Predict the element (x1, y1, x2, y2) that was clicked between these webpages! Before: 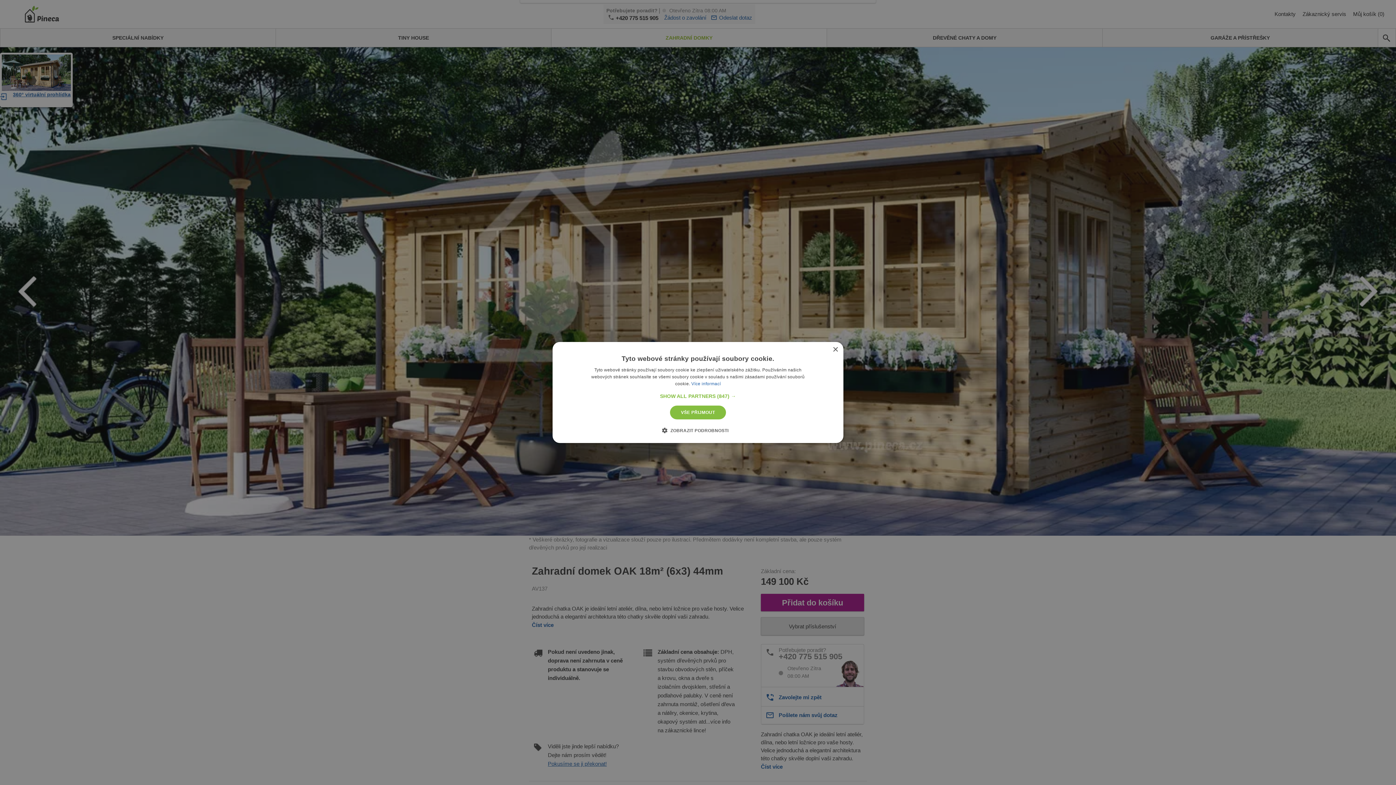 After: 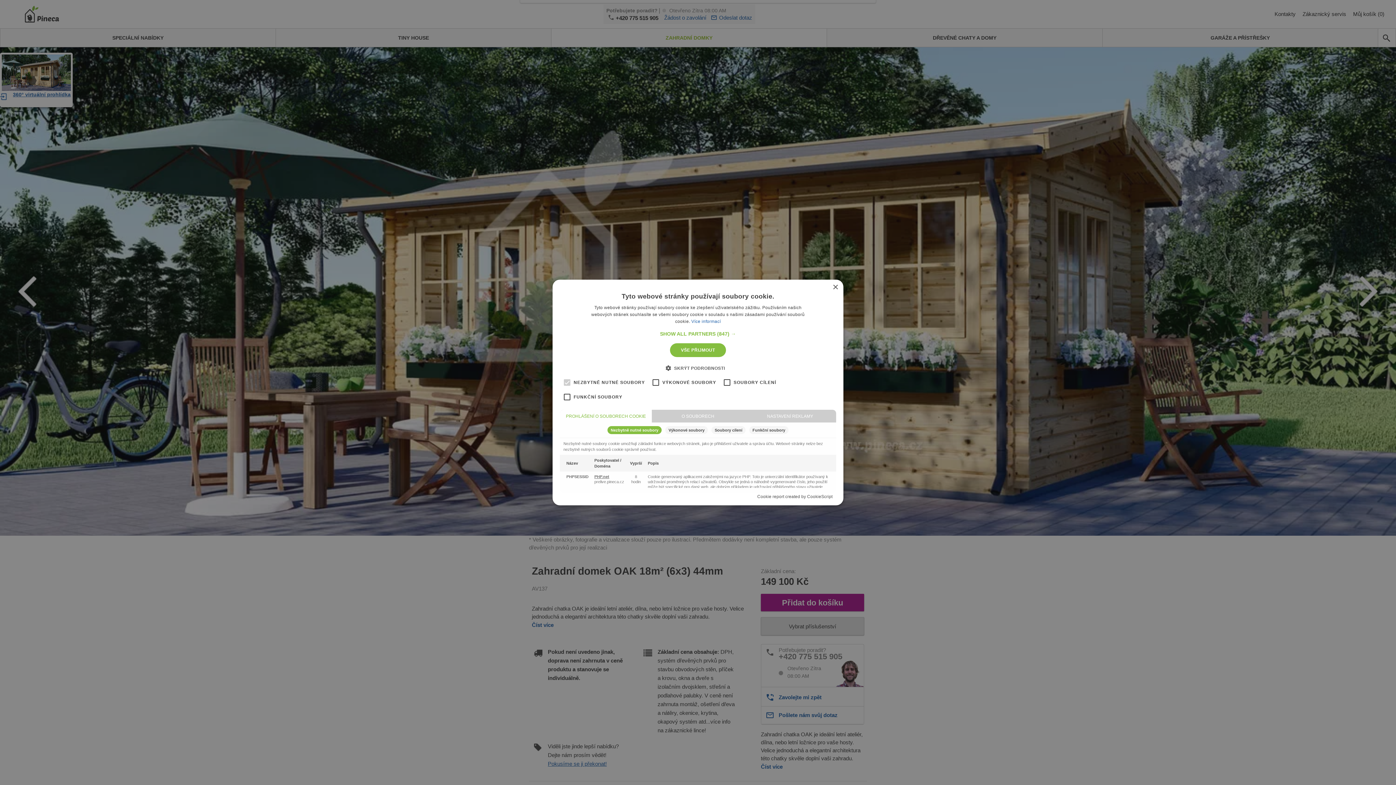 Action: label:  ZOBRAZIT PODROBNOSTI bbox: (667, 426, 728, 434)